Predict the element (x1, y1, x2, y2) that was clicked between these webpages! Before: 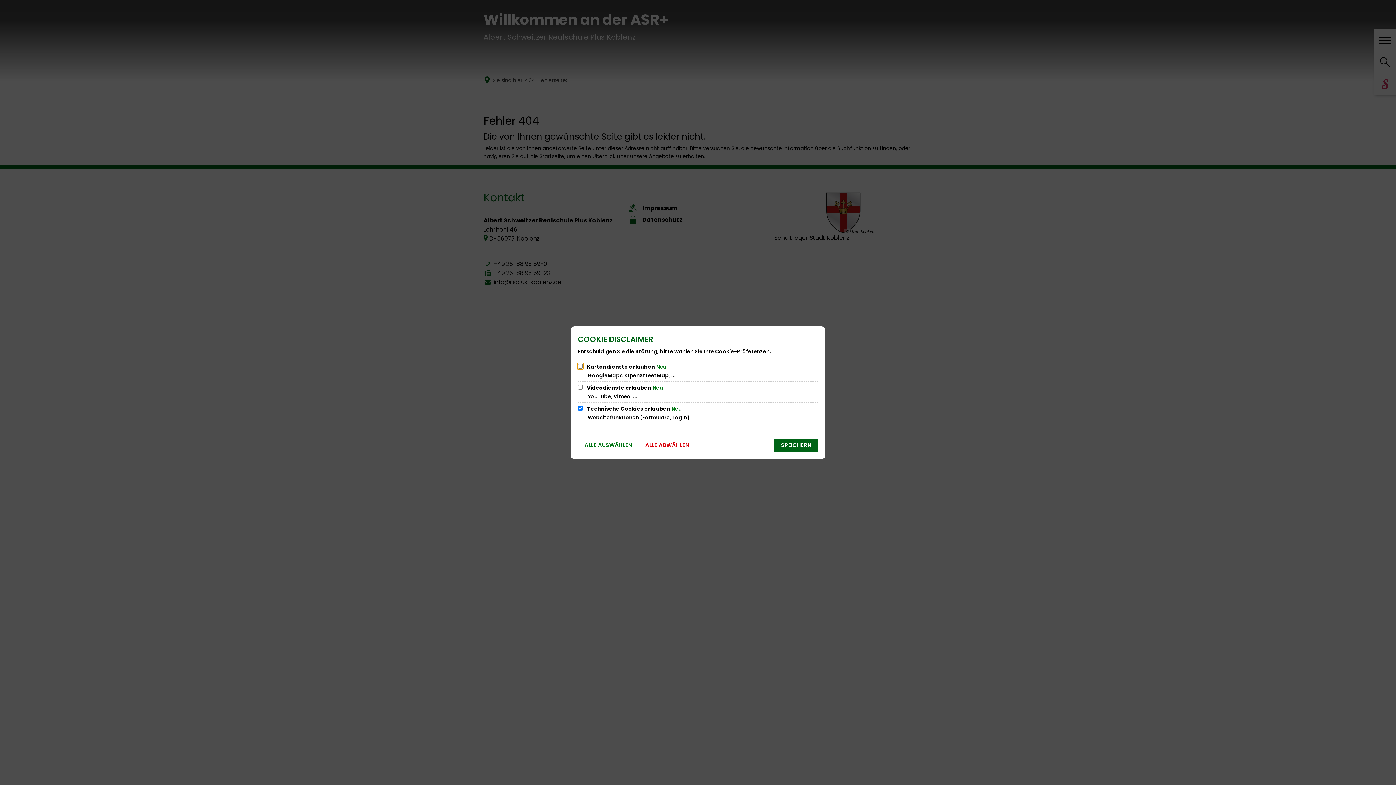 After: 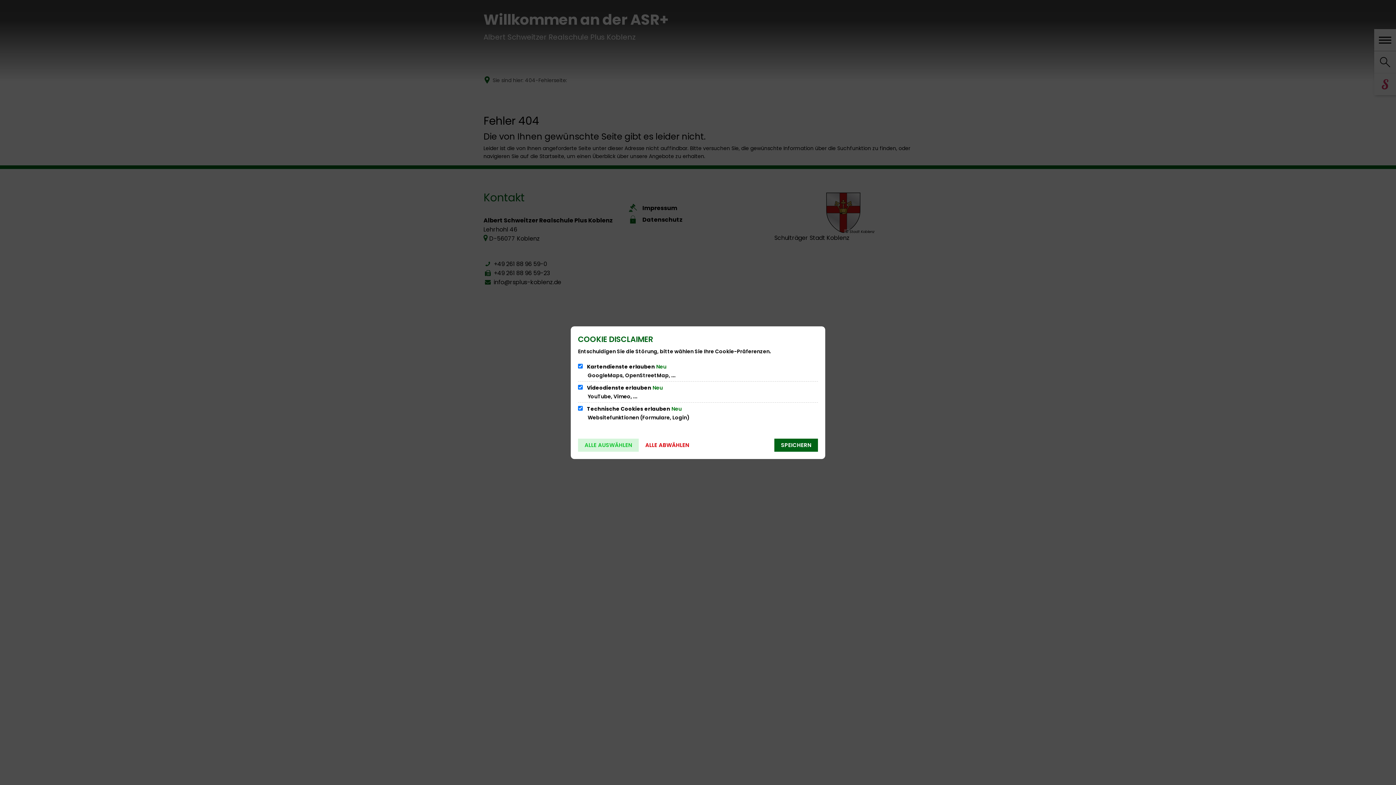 Action: bbox: (578, 438, 638, 451) label: ALLE AUSWÄHLEN